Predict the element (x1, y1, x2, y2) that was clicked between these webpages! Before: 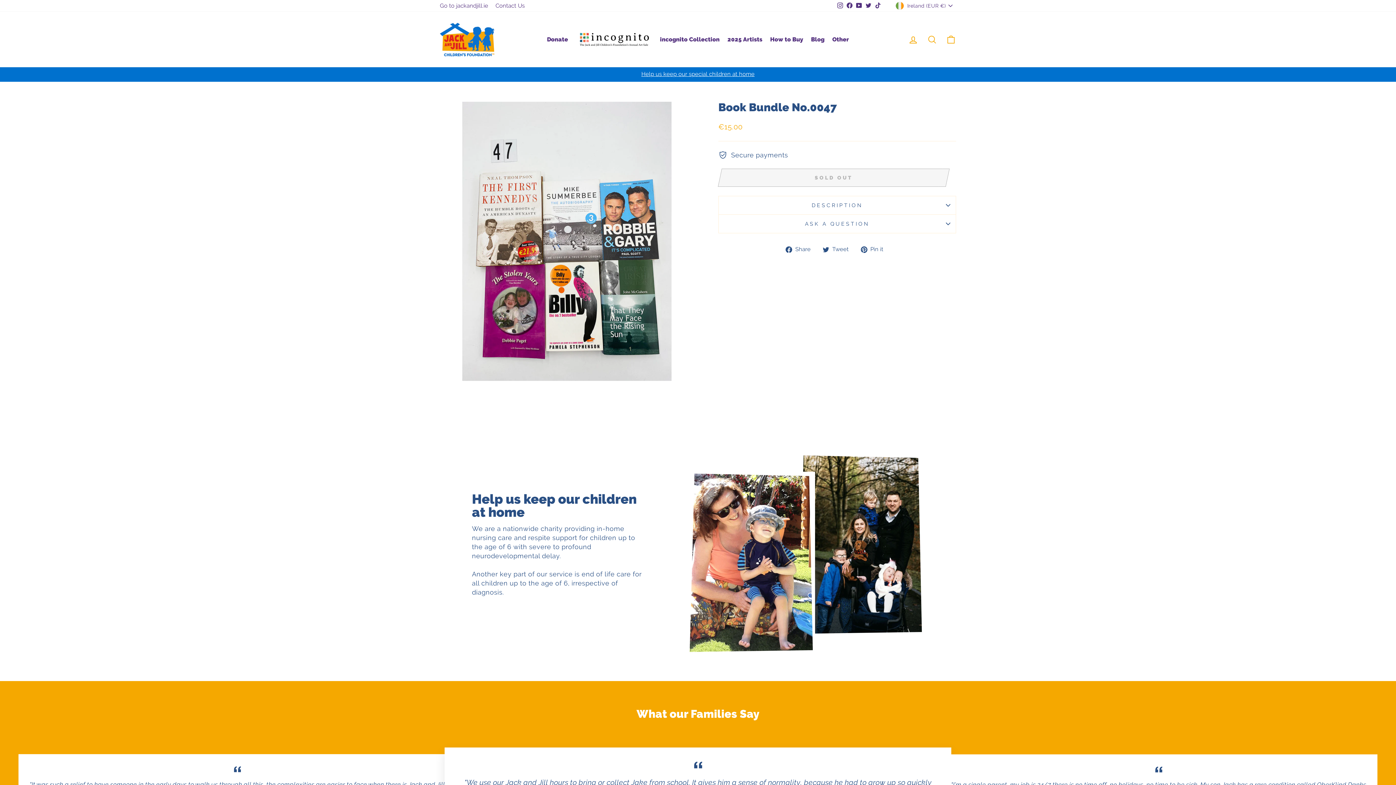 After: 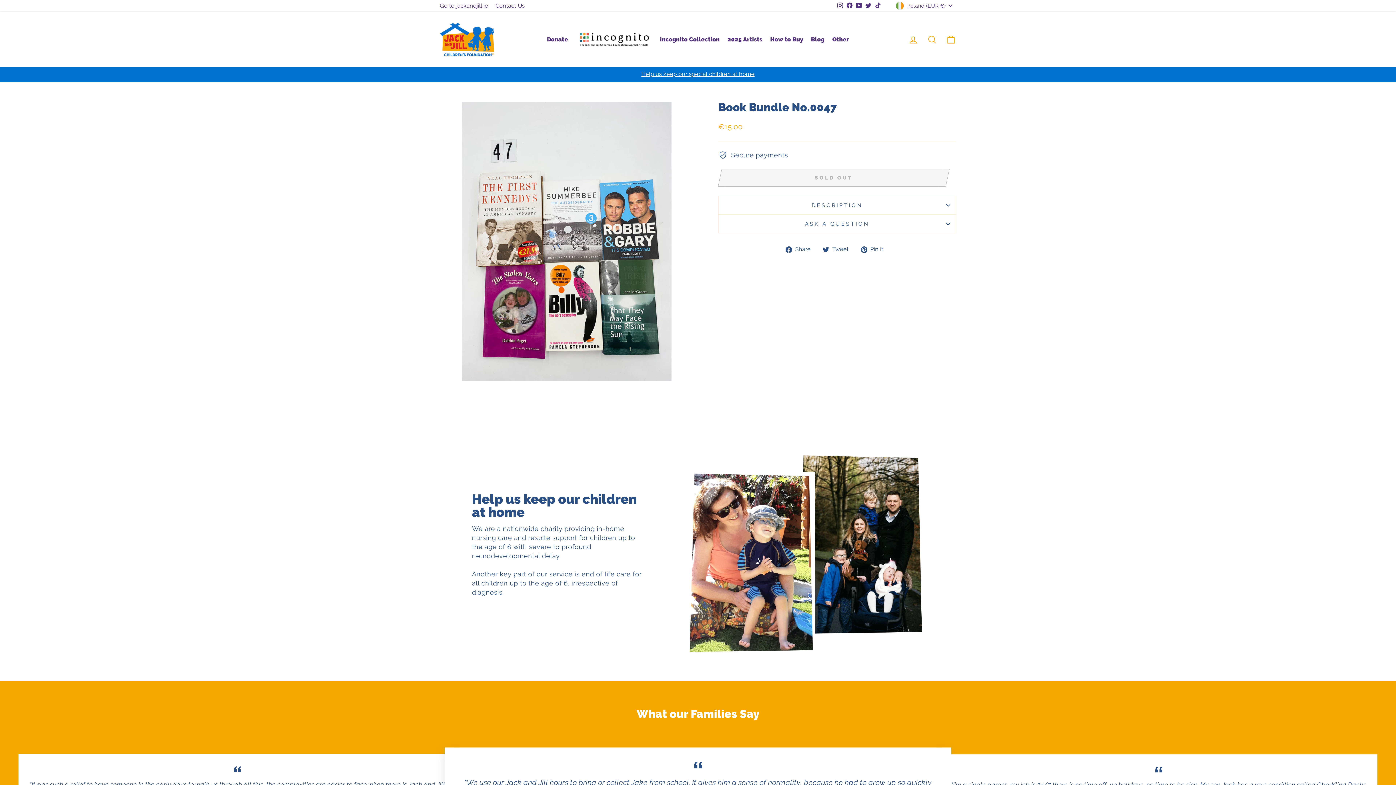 Action: label: Twitter bbox: (864, 0, 873, 11)